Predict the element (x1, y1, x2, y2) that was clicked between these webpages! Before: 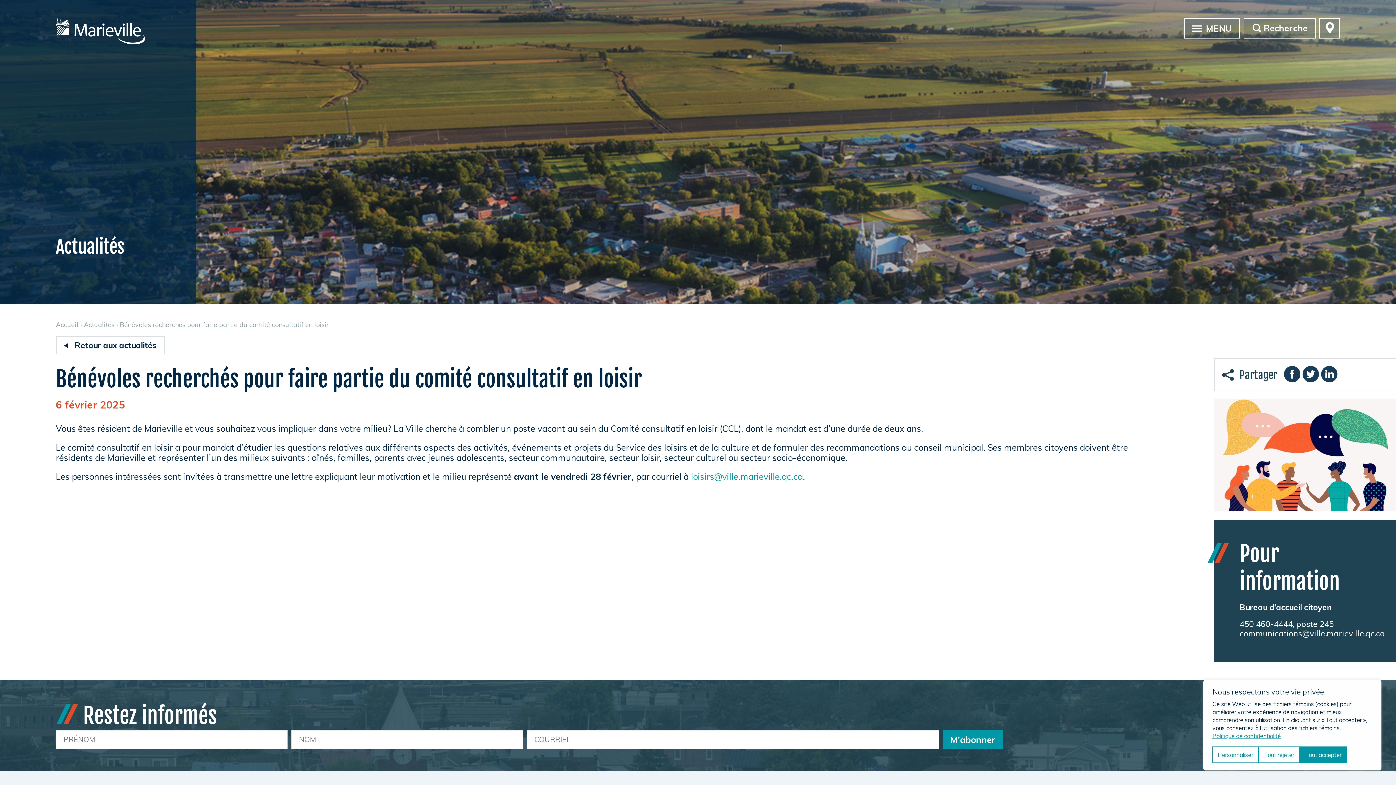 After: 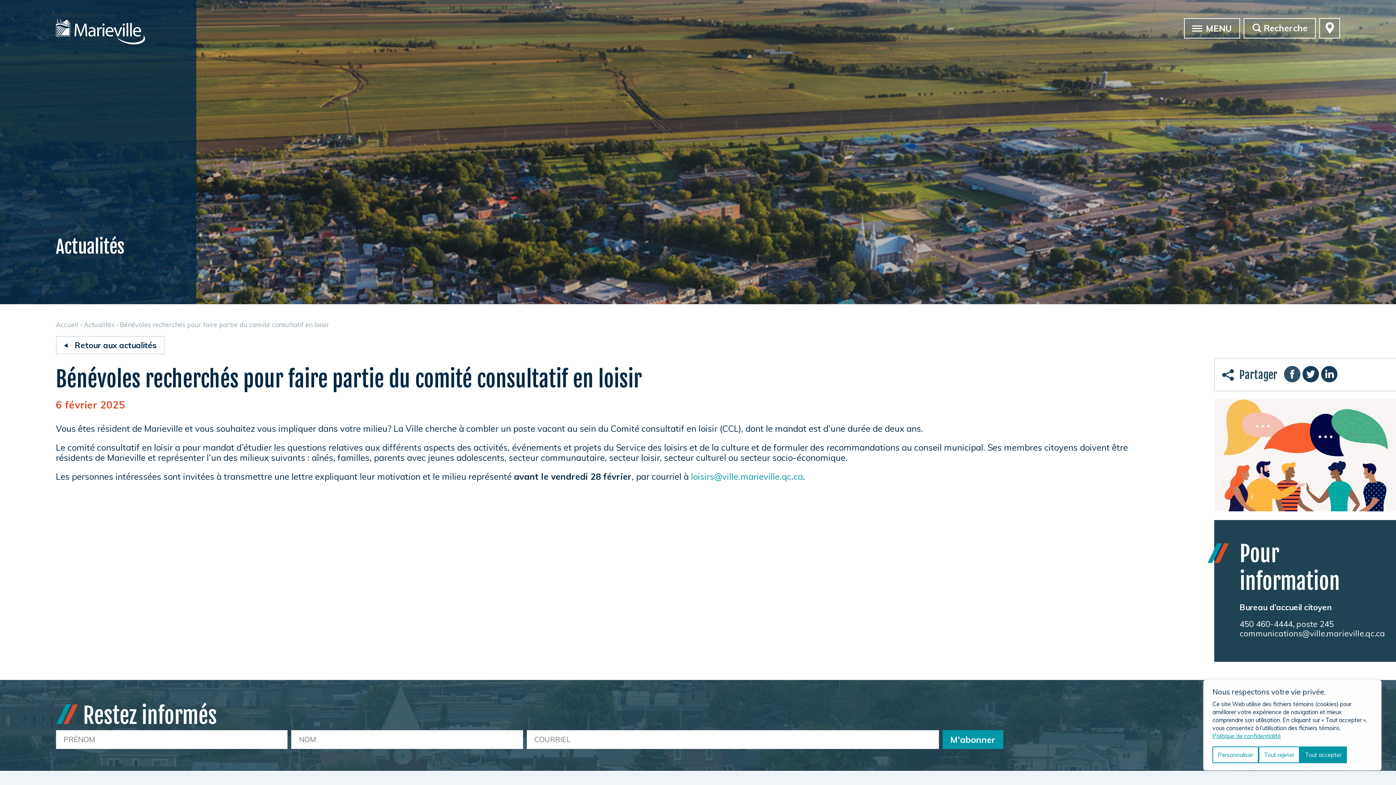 Action: bbox: (1284, 373, 1300, 384)